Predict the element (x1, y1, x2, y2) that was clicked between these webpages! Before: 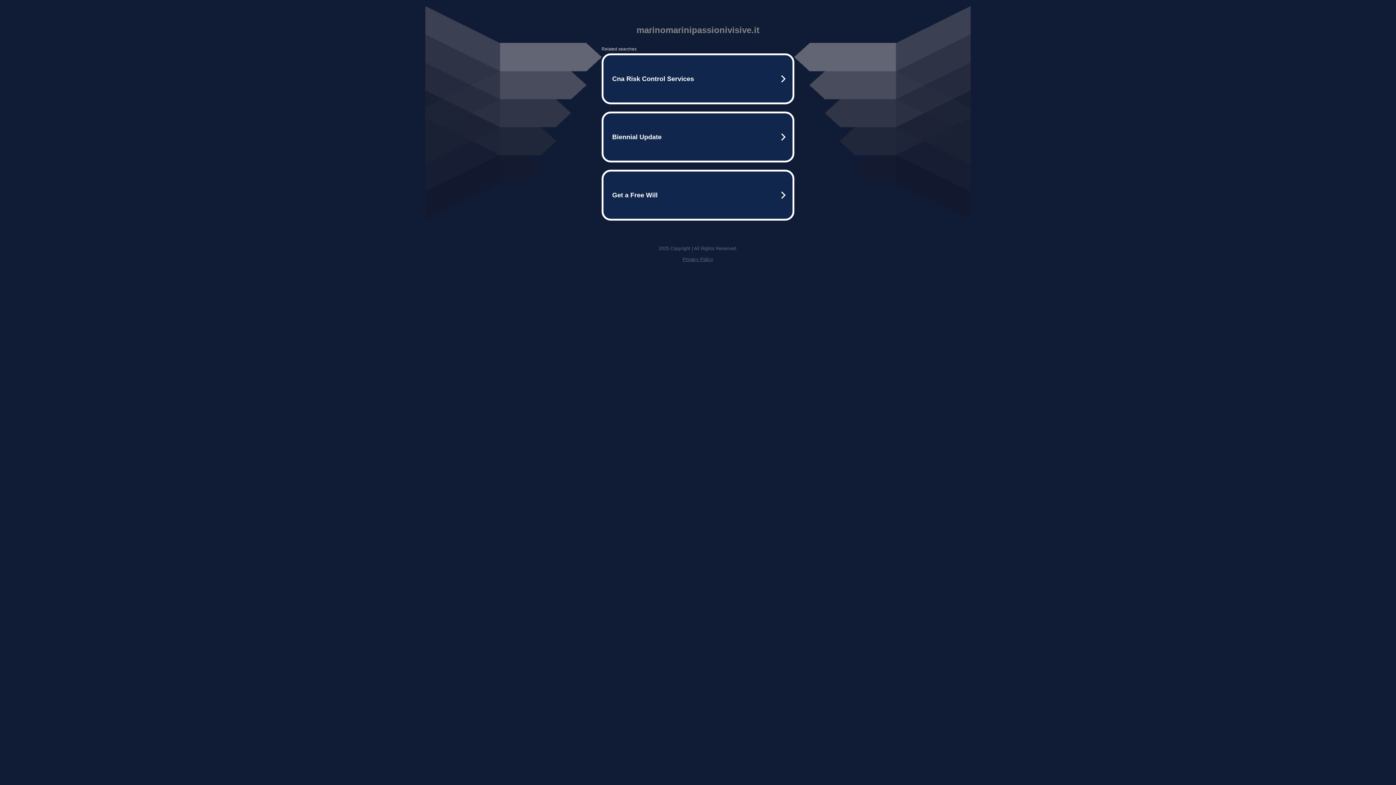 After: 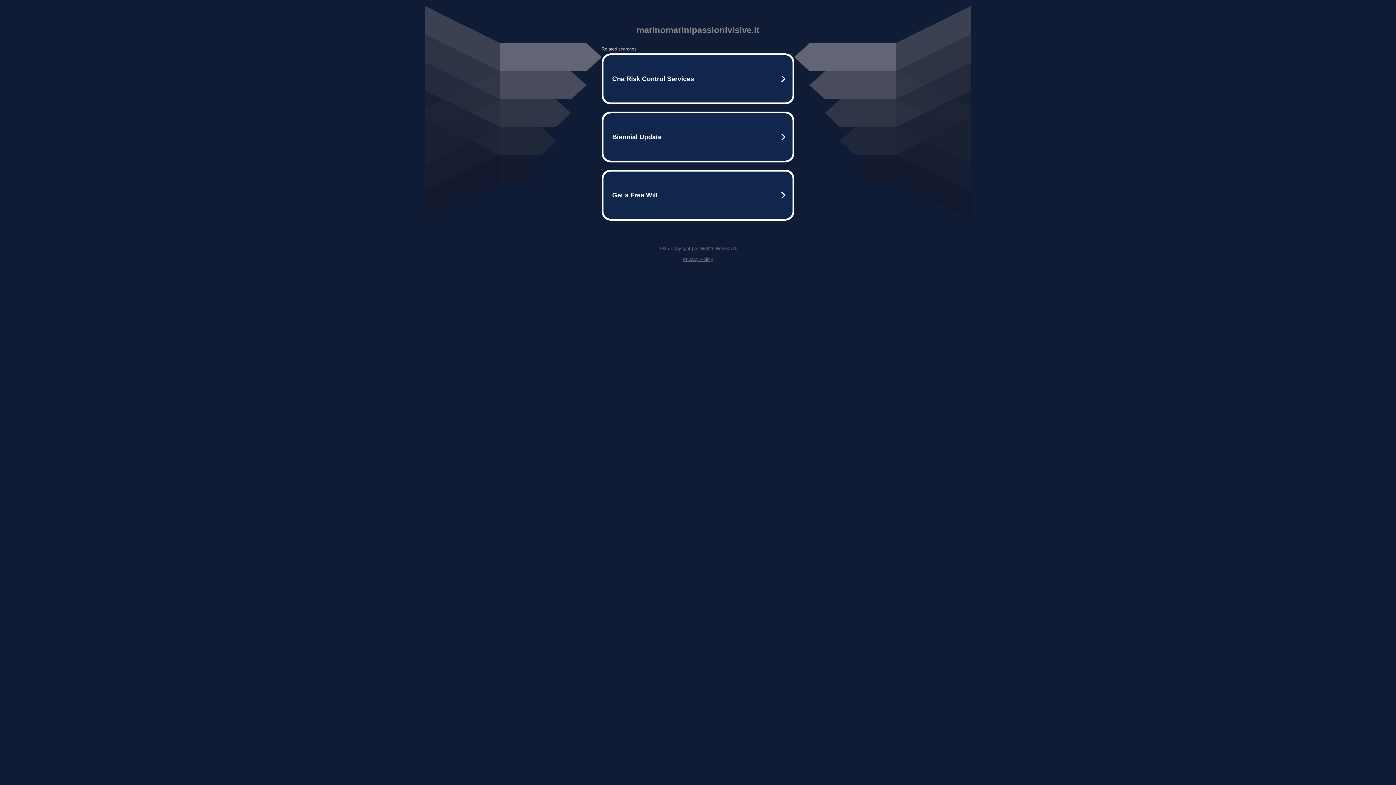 Action: label: Privacy Policy bbox: (682, 256, 713, 262)